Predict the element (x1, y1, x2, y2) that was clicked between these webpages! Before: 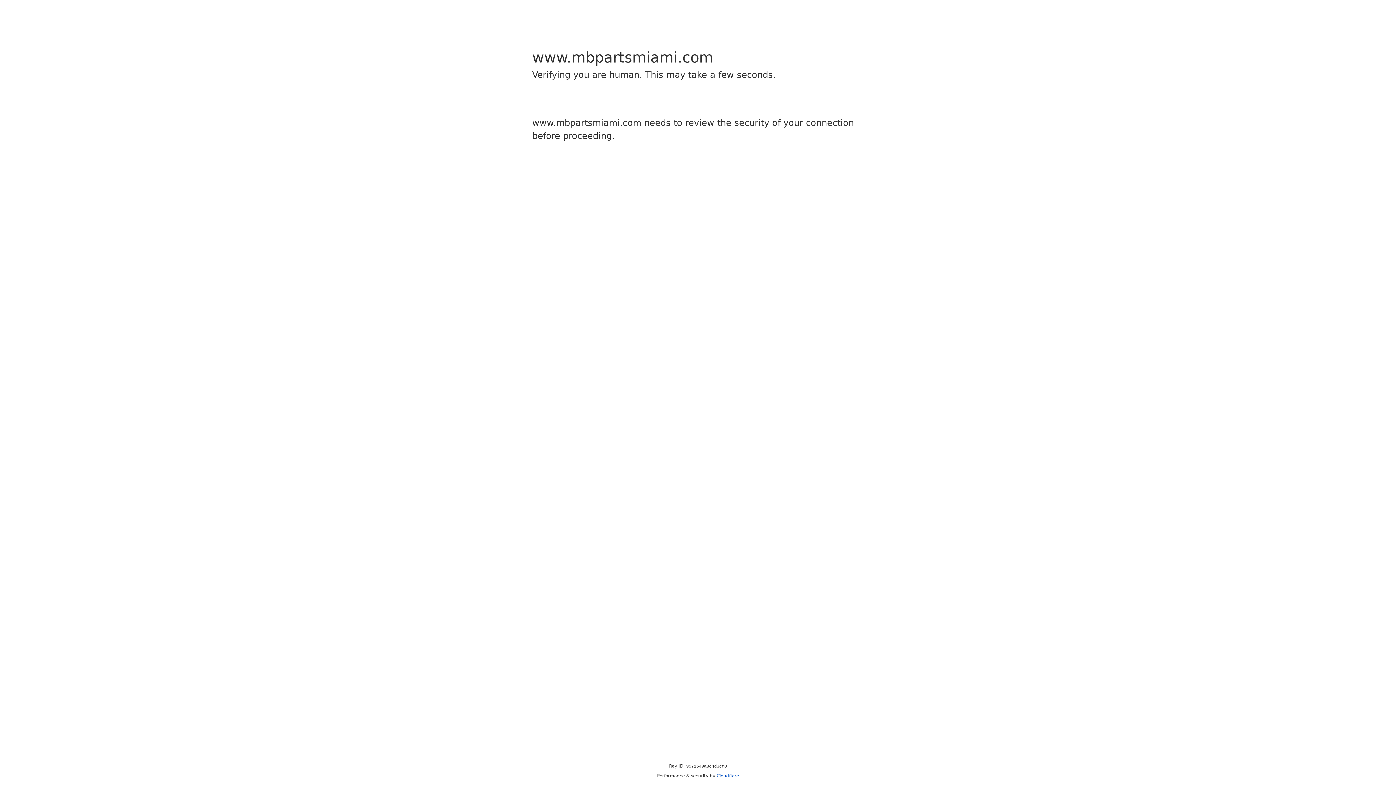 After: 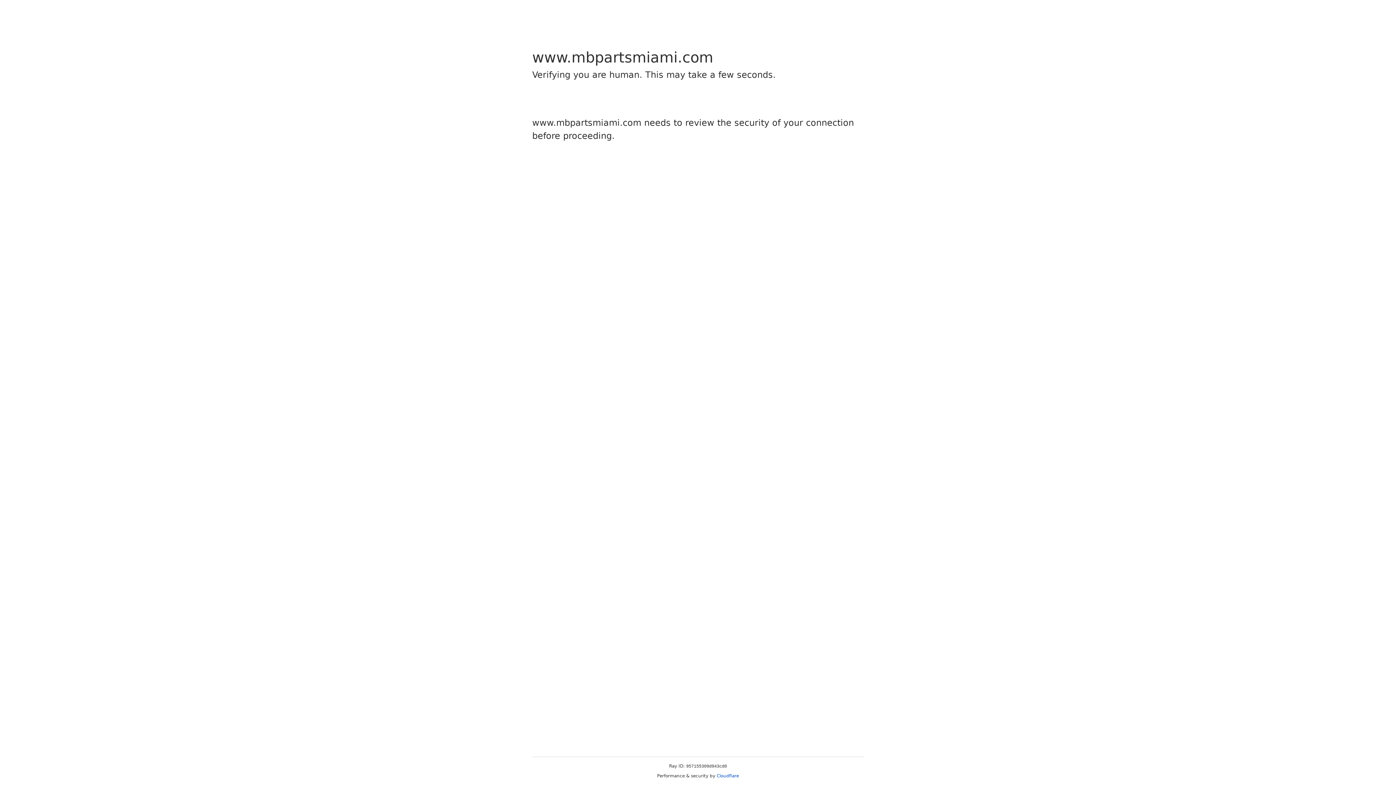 Action: bbox: (716, 773, 739, 778) label: Cloudflare